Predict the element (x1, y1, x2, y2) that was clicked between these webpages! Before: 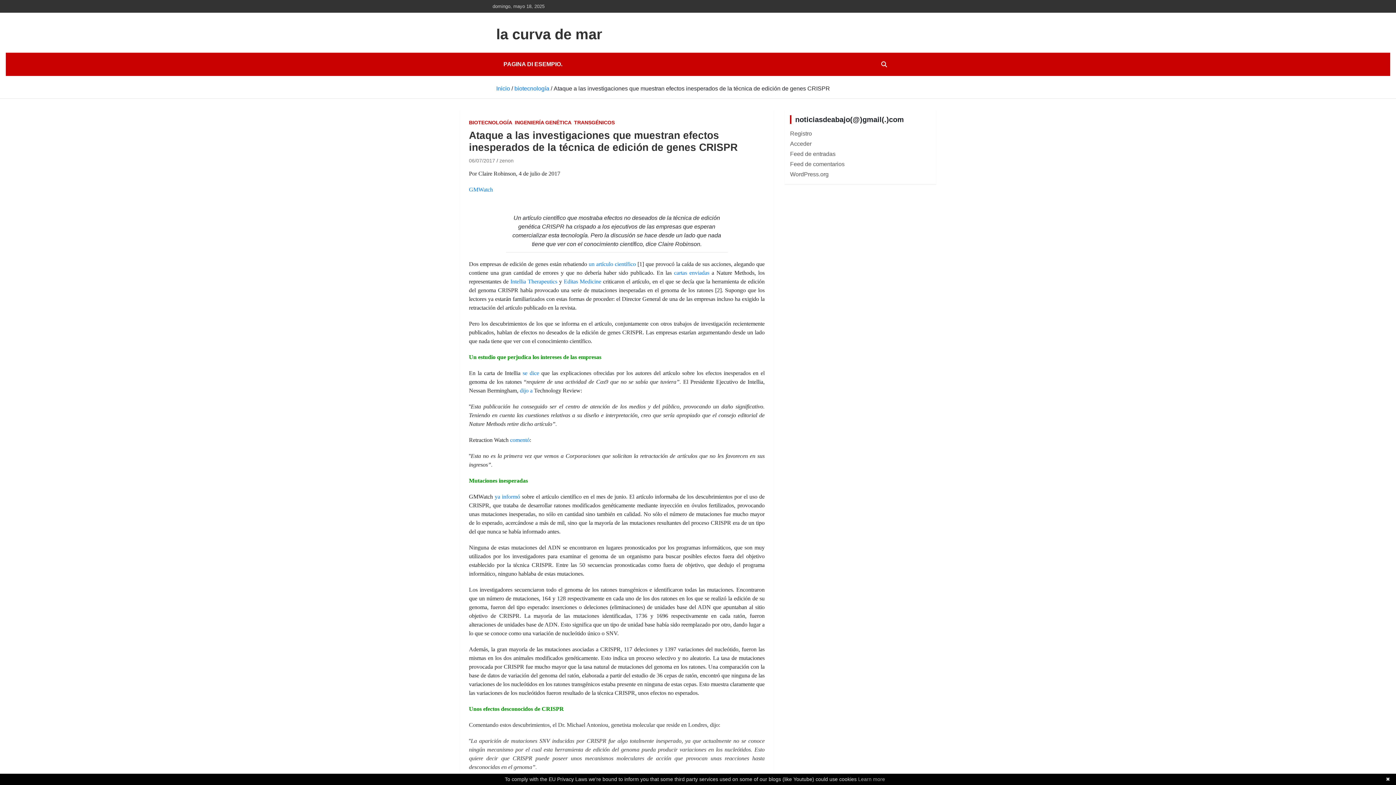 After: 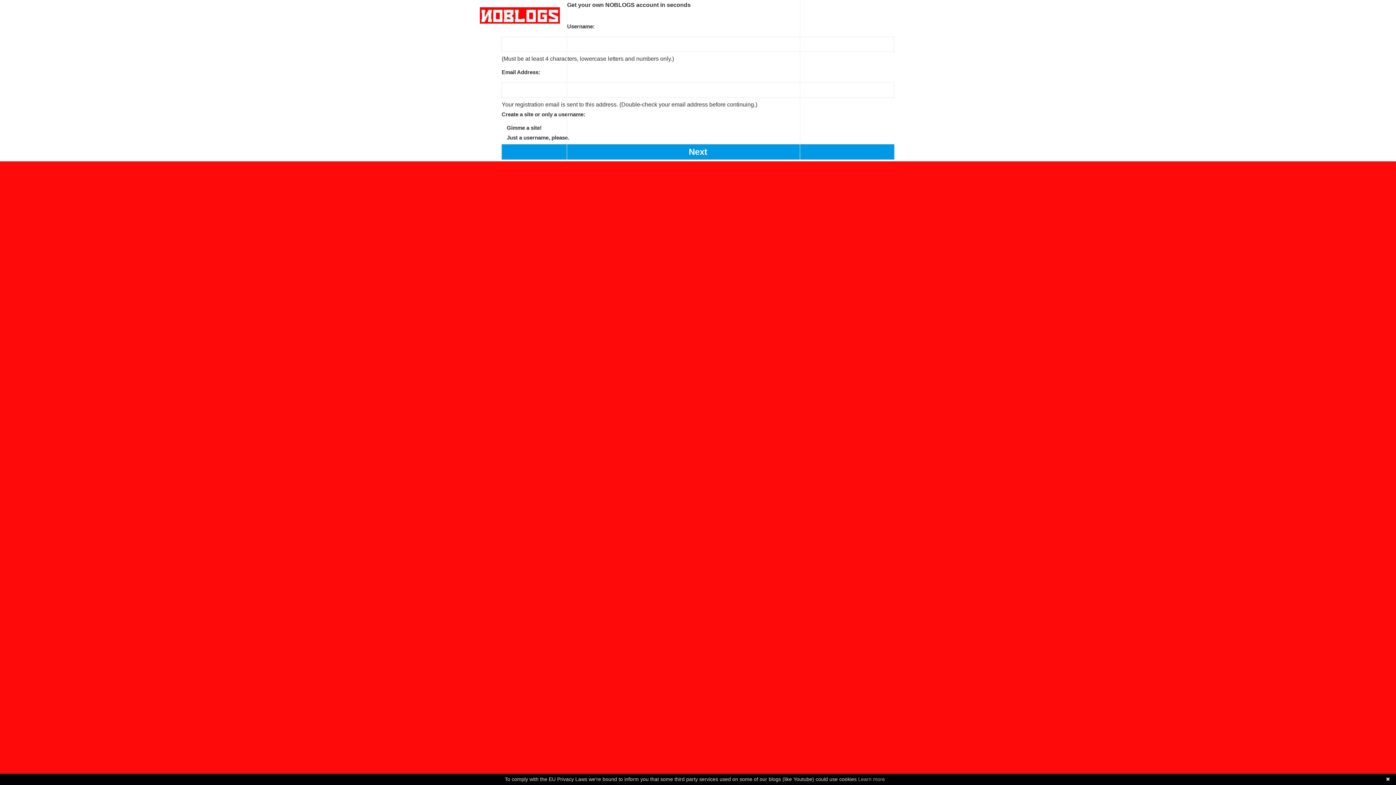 Action: bbox: (790, 130, 812, 136) label: Registro